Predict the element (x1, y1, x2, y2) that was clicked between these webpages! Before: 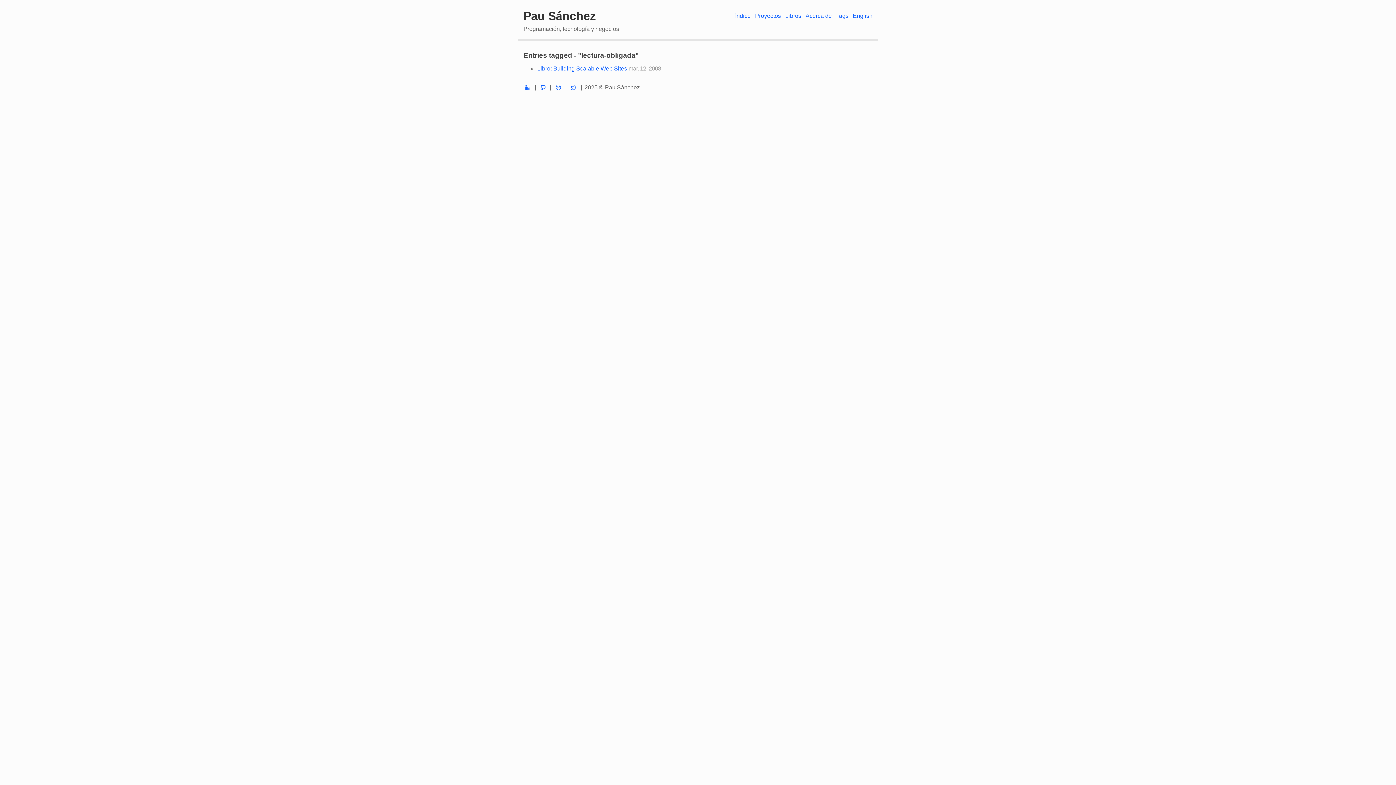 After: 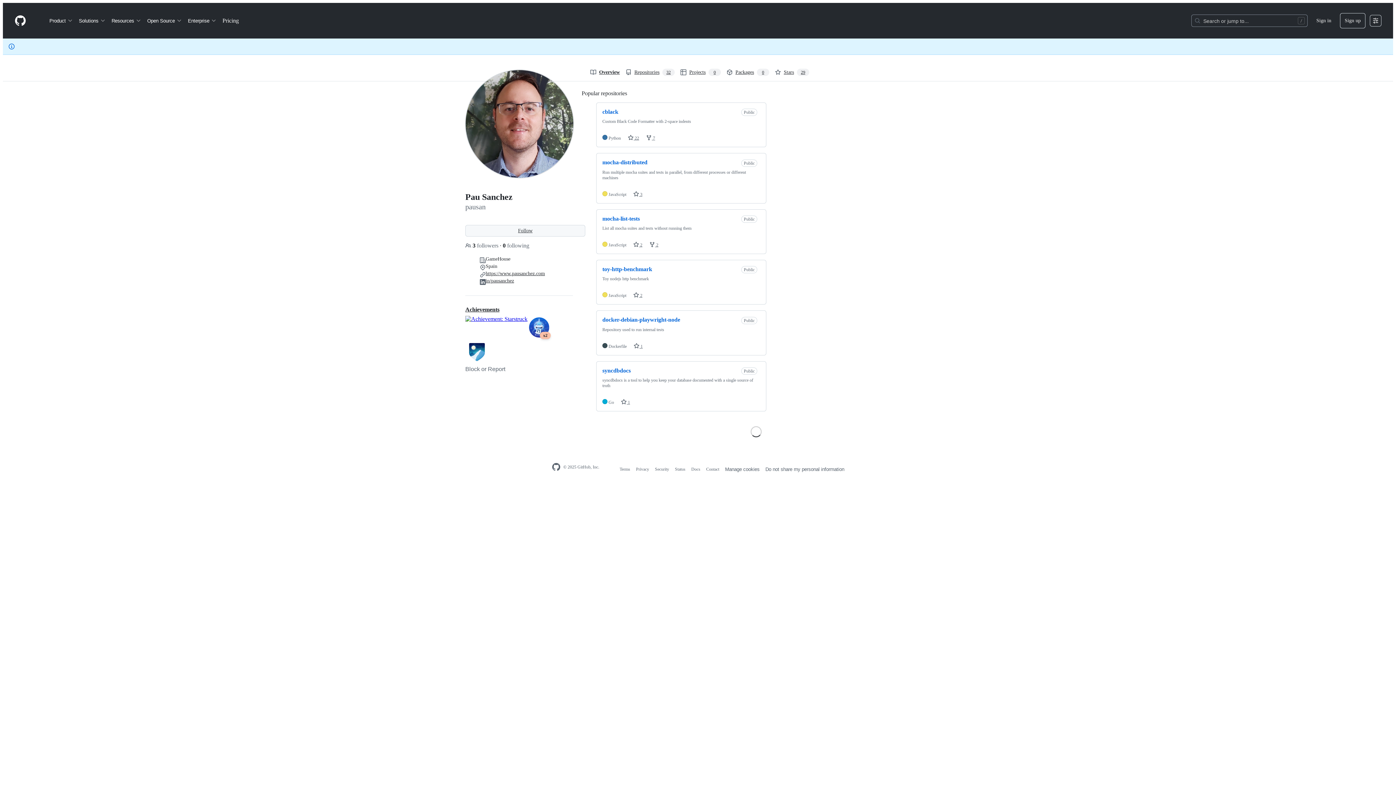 Action: bbox: (538, 85, 547, 90)